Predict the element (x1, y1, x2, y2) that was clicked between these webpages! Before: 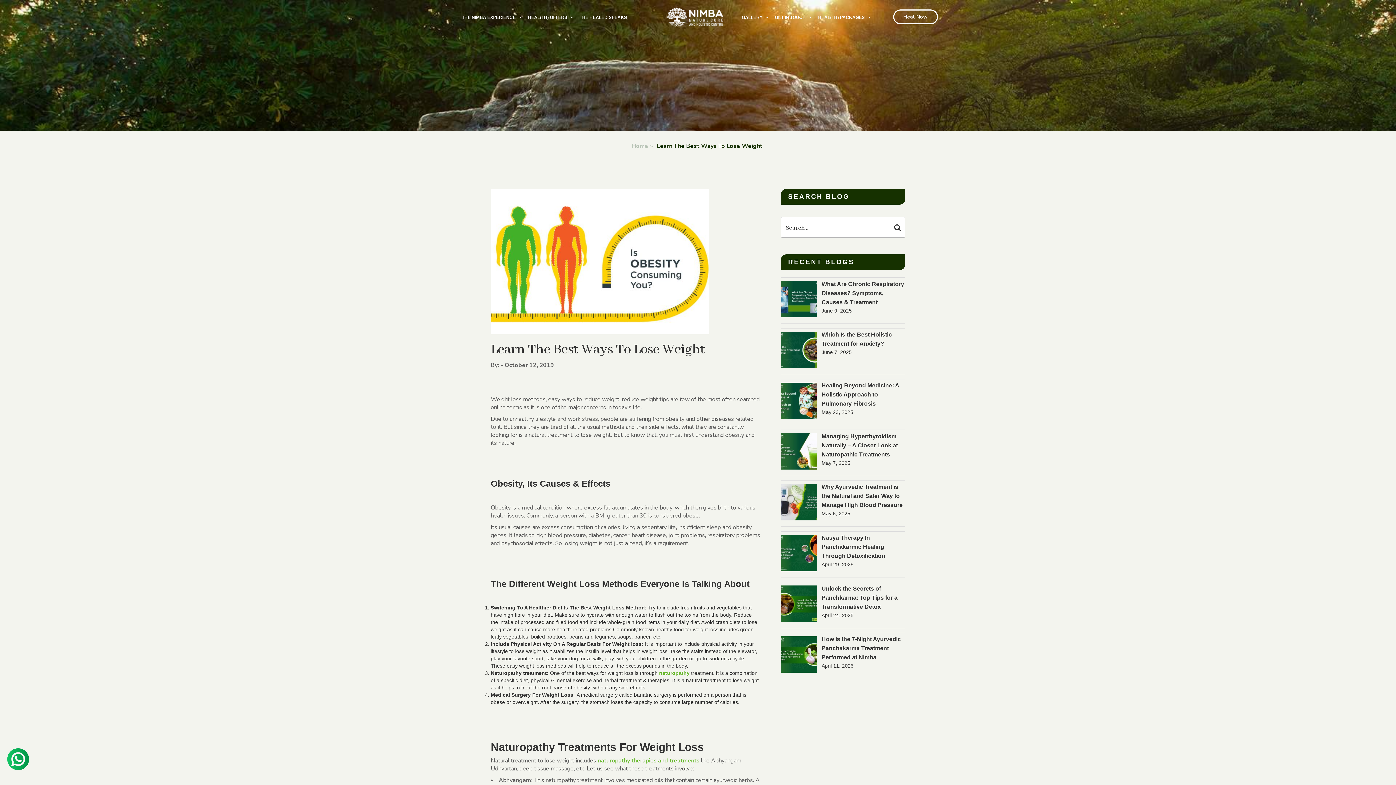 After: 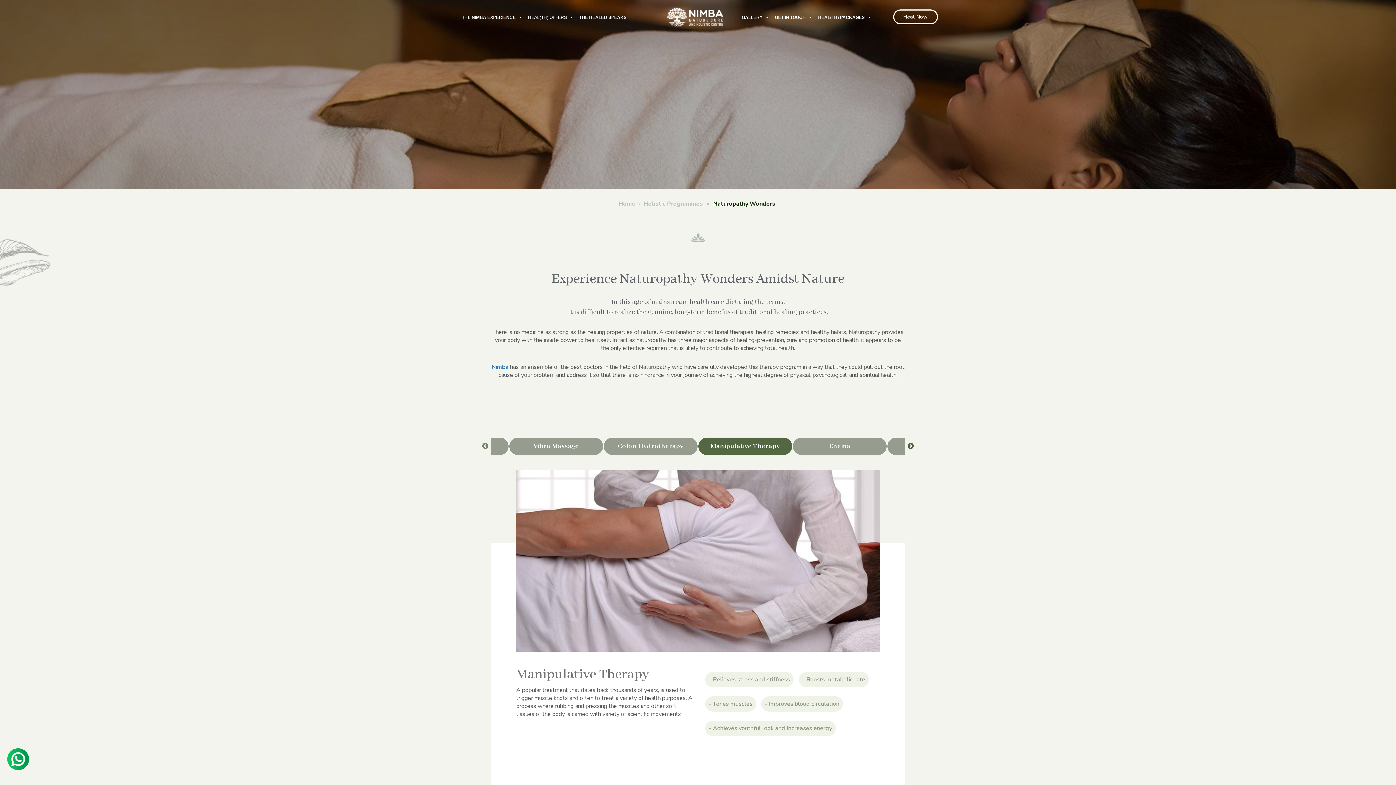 Action: label: naturopathy bbox: (659, 670, 689, 676)